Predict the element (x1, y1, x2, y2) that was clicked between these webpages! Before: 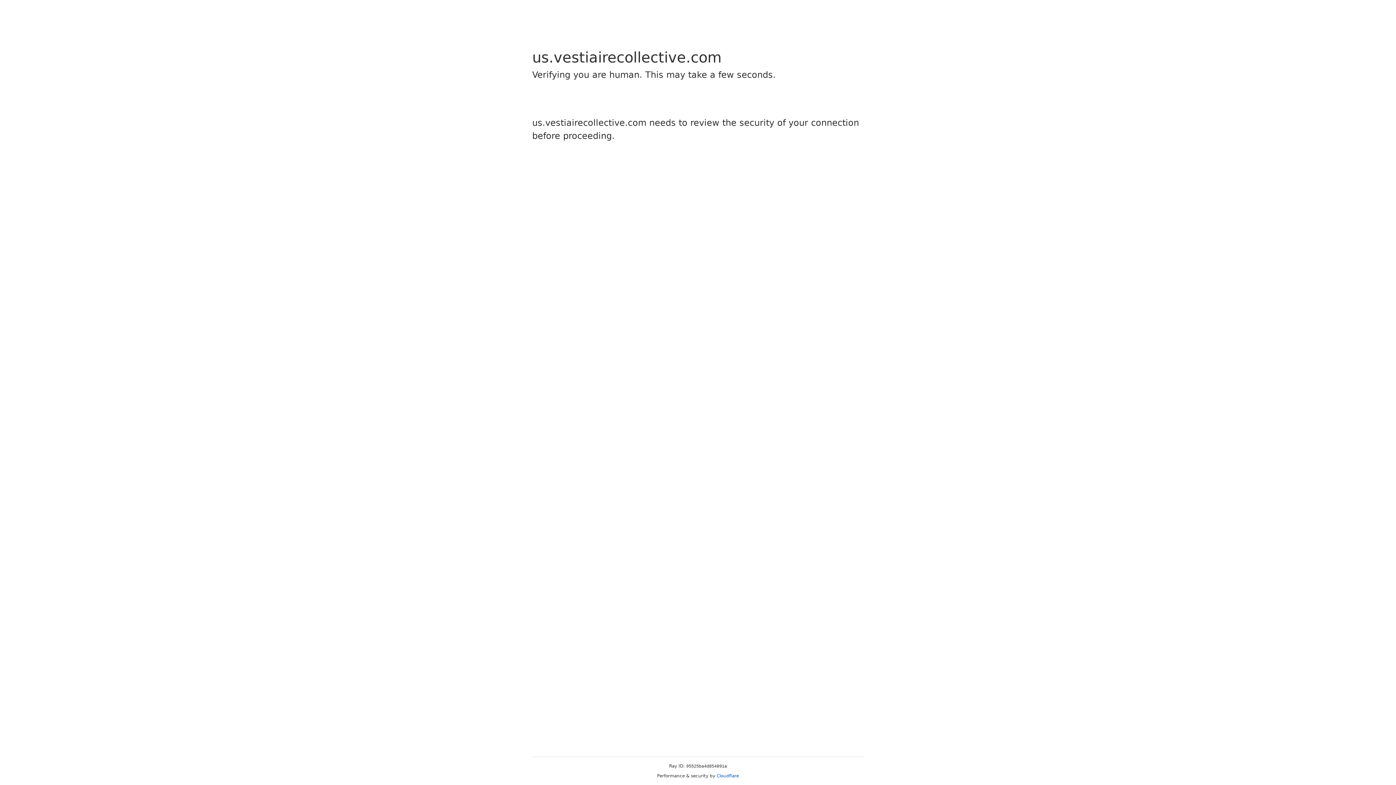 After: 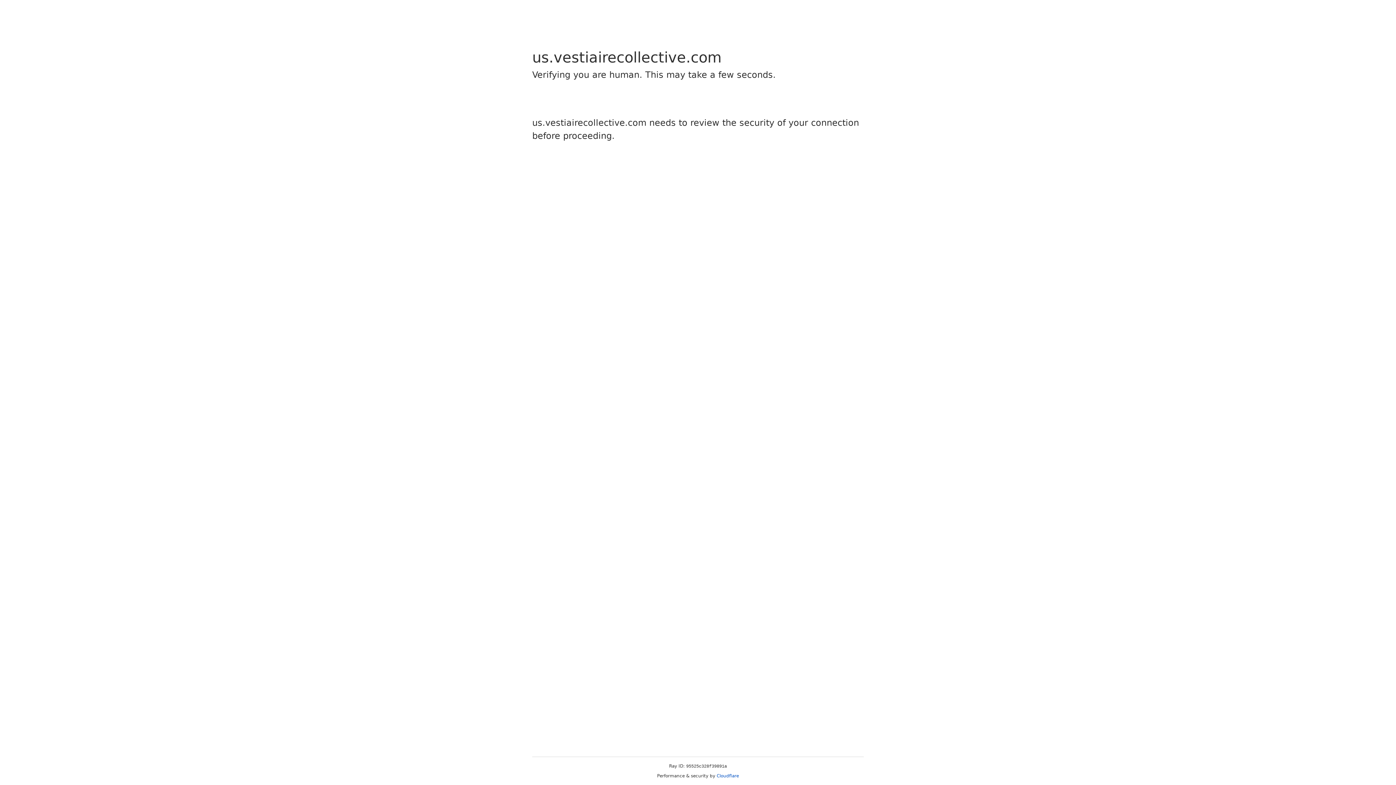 Action: bbox: (716, 773, 739, 778) label: Cloudflare